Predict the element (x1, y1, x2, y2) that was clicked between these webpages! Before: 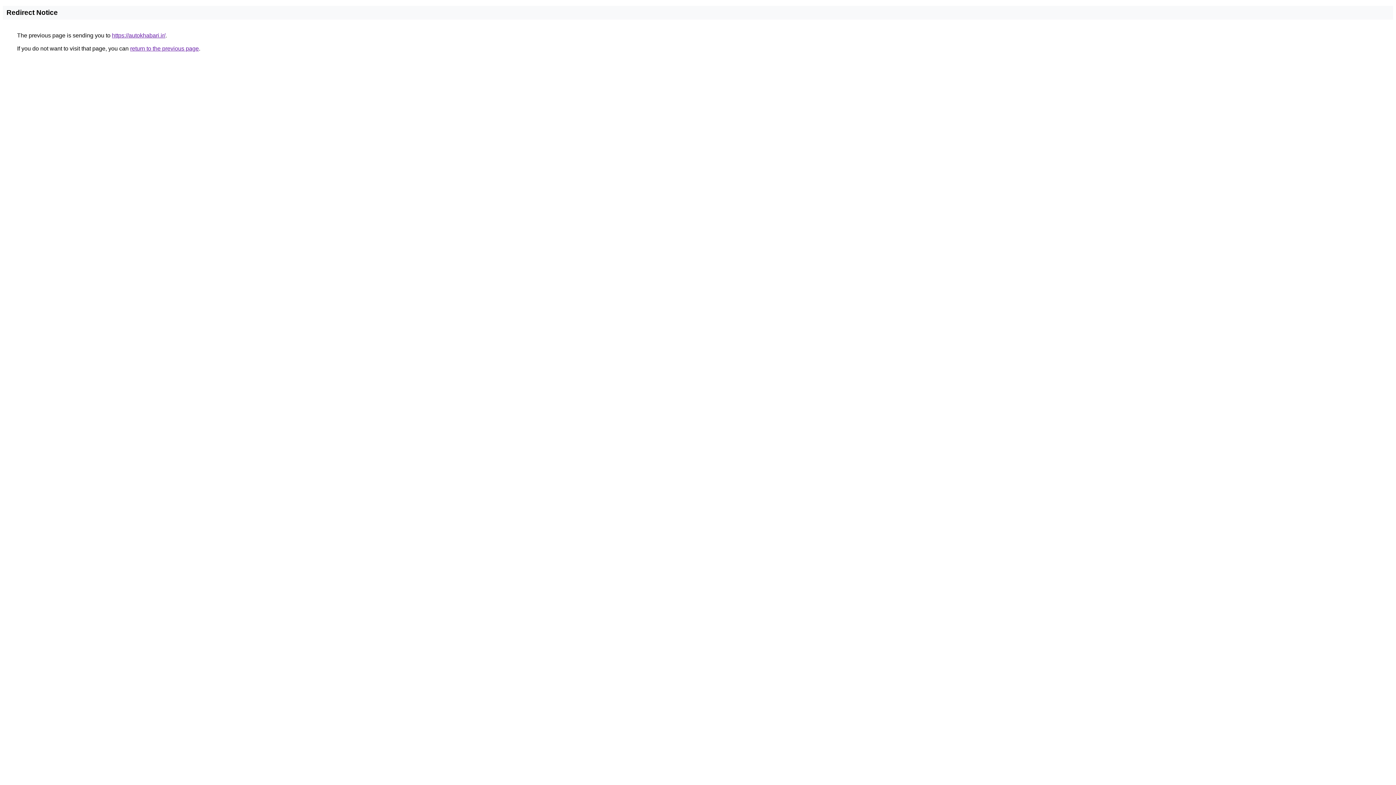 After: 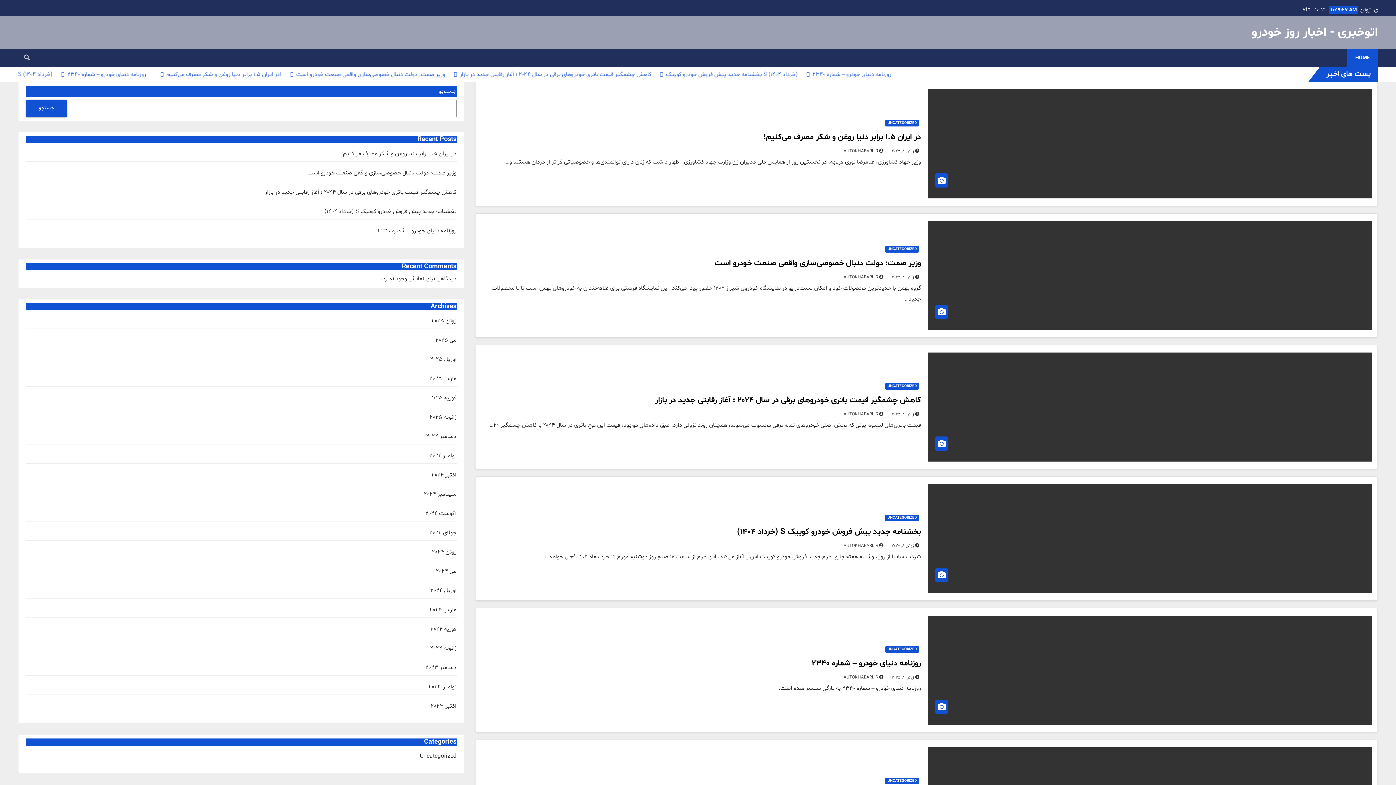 Action: bbox: (112, 32, 165, 38) label: https://autokhabari.ir/